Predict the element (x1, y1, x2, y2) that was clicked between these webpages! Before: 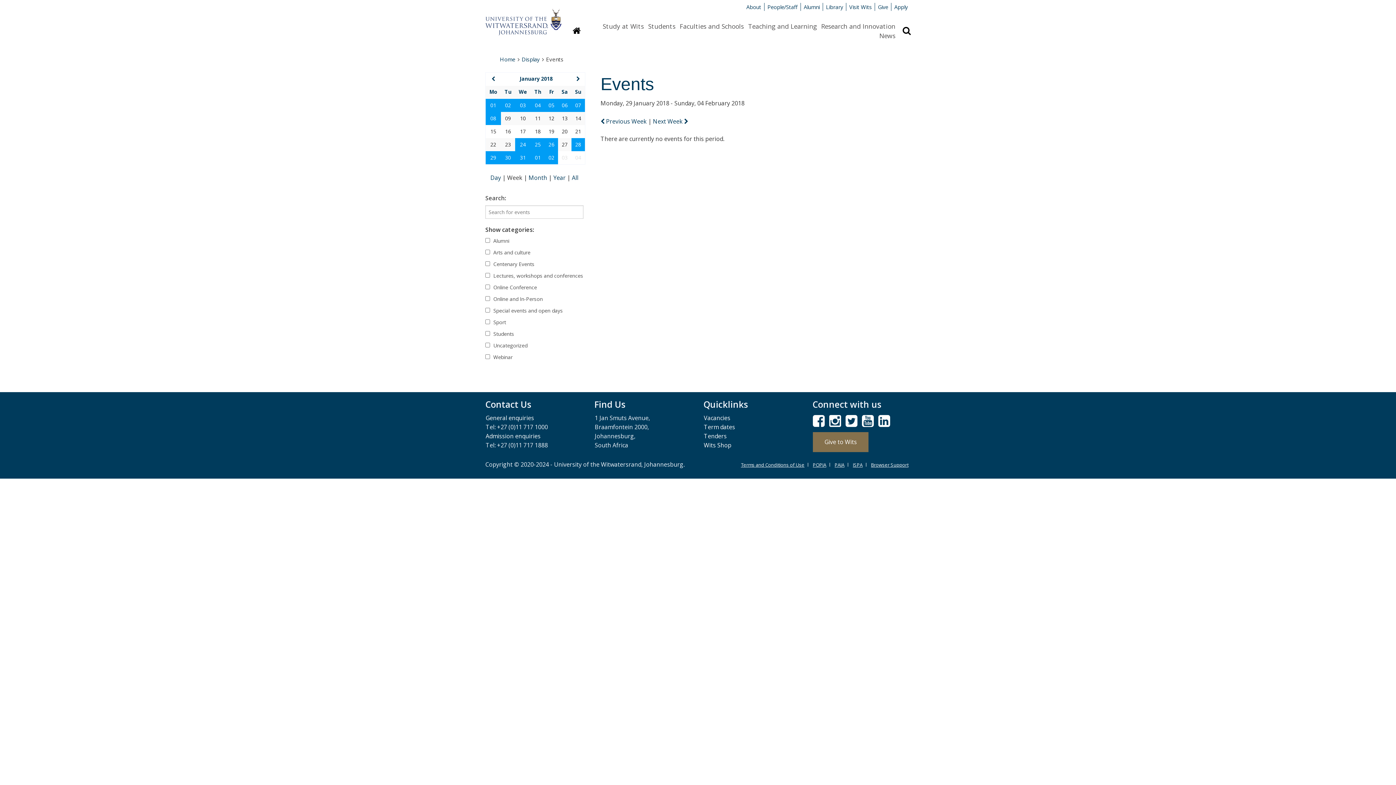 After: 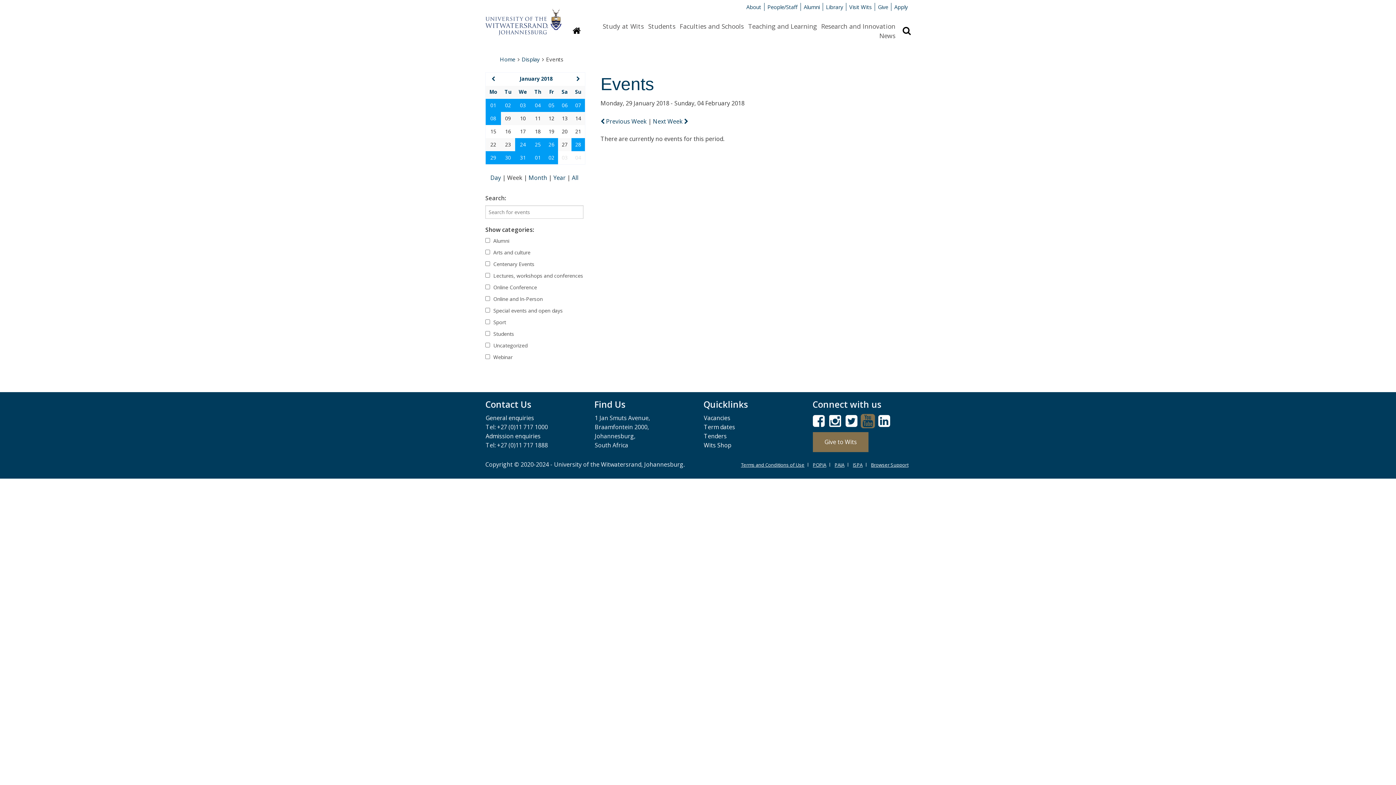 Action: bbox: (862, 419, 874, 427)